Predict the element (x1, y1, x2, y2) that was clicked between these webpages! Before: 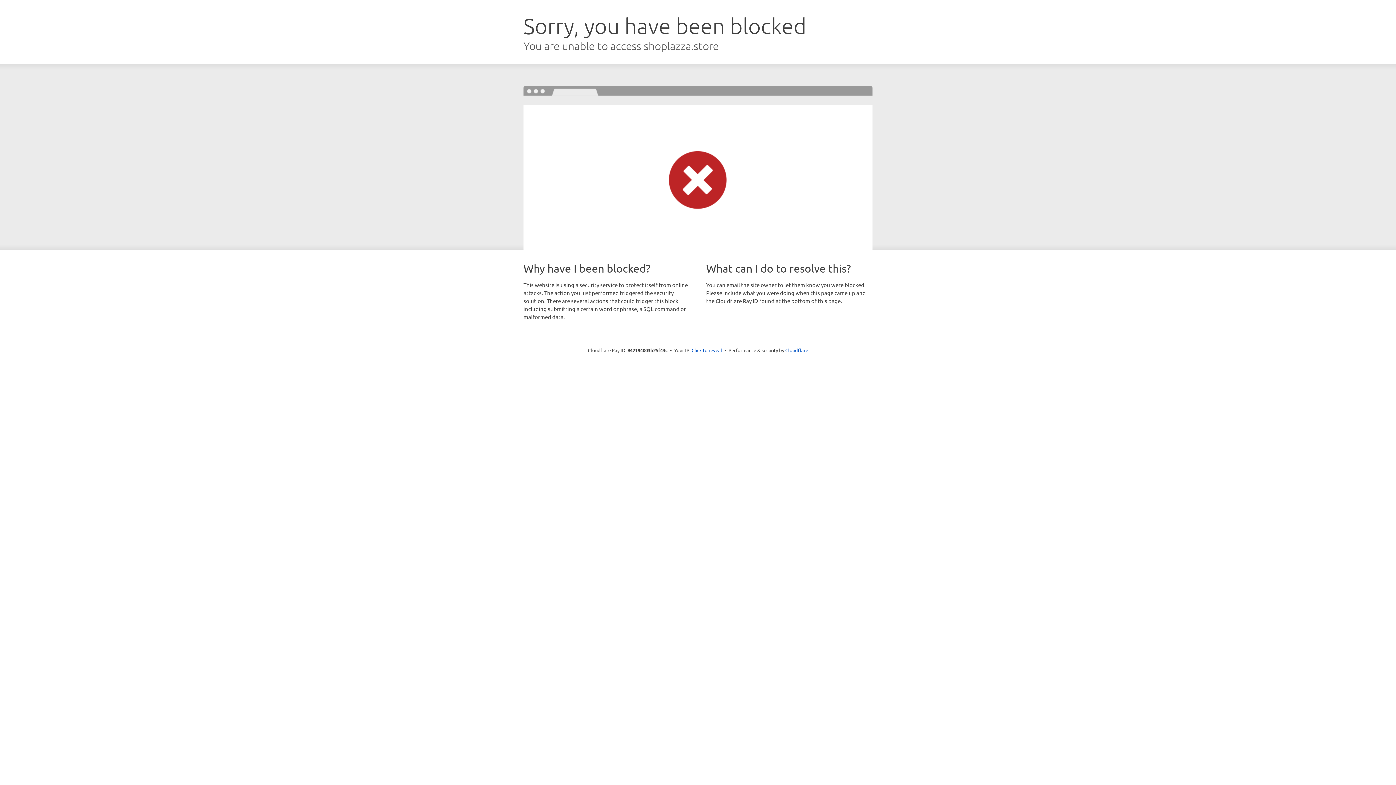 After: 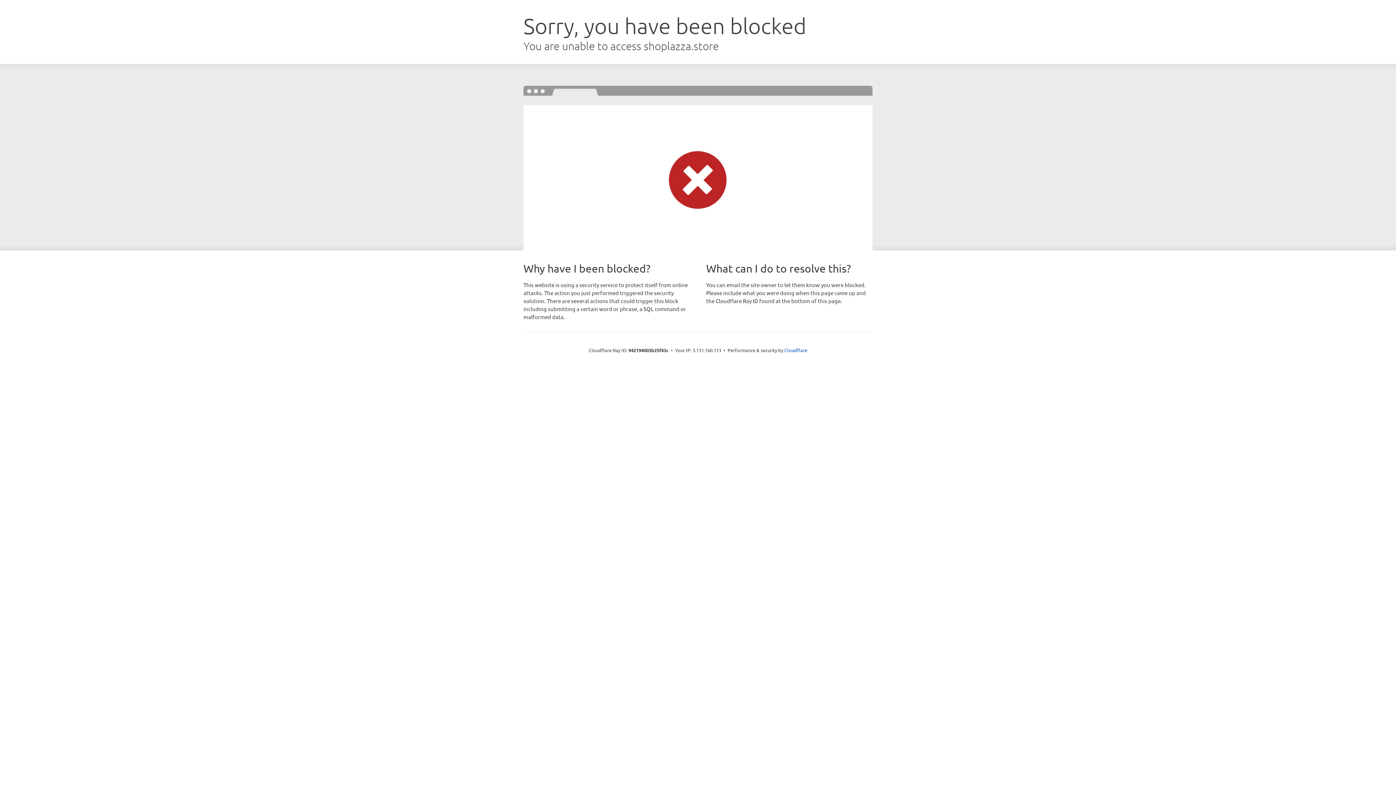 Action: label: Click to reveal bbox: (691, 346, 722, 353)